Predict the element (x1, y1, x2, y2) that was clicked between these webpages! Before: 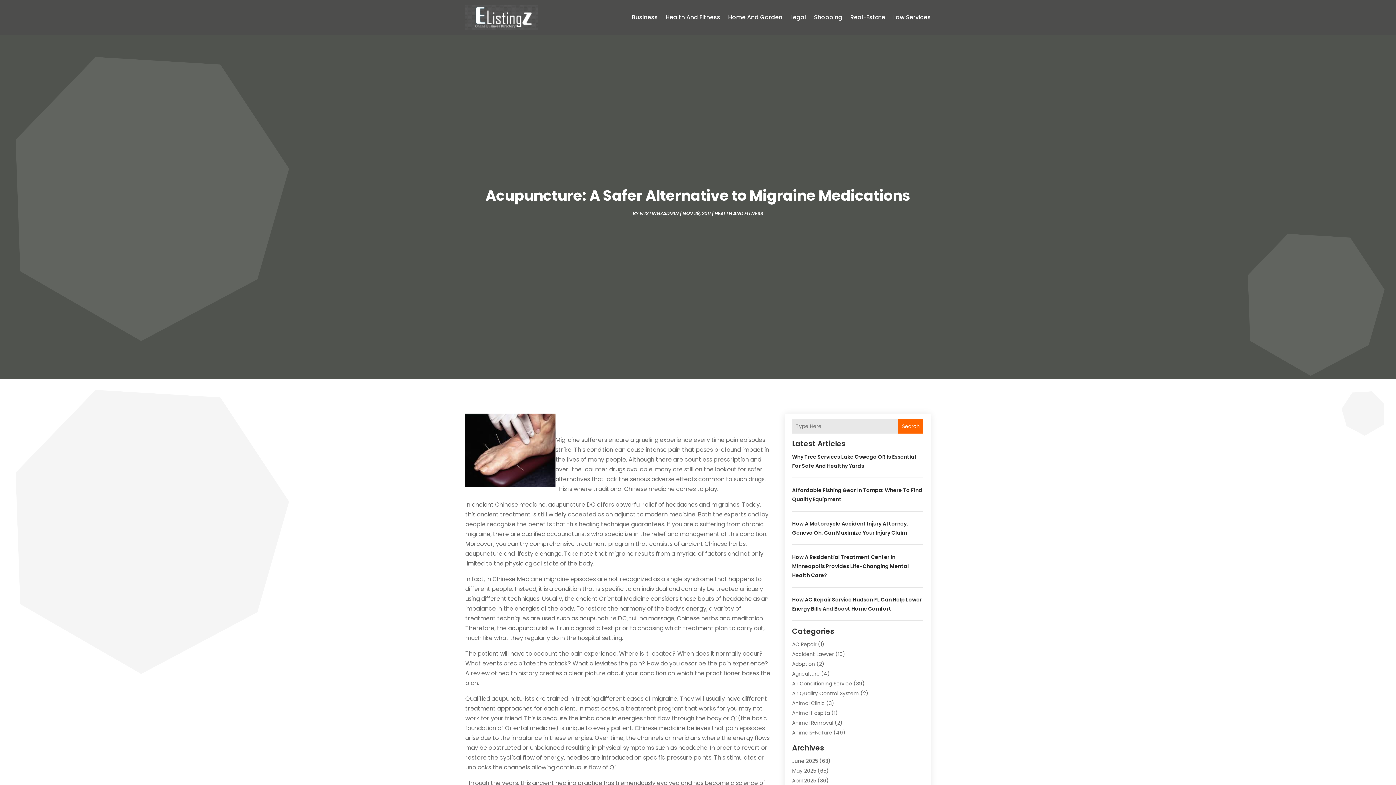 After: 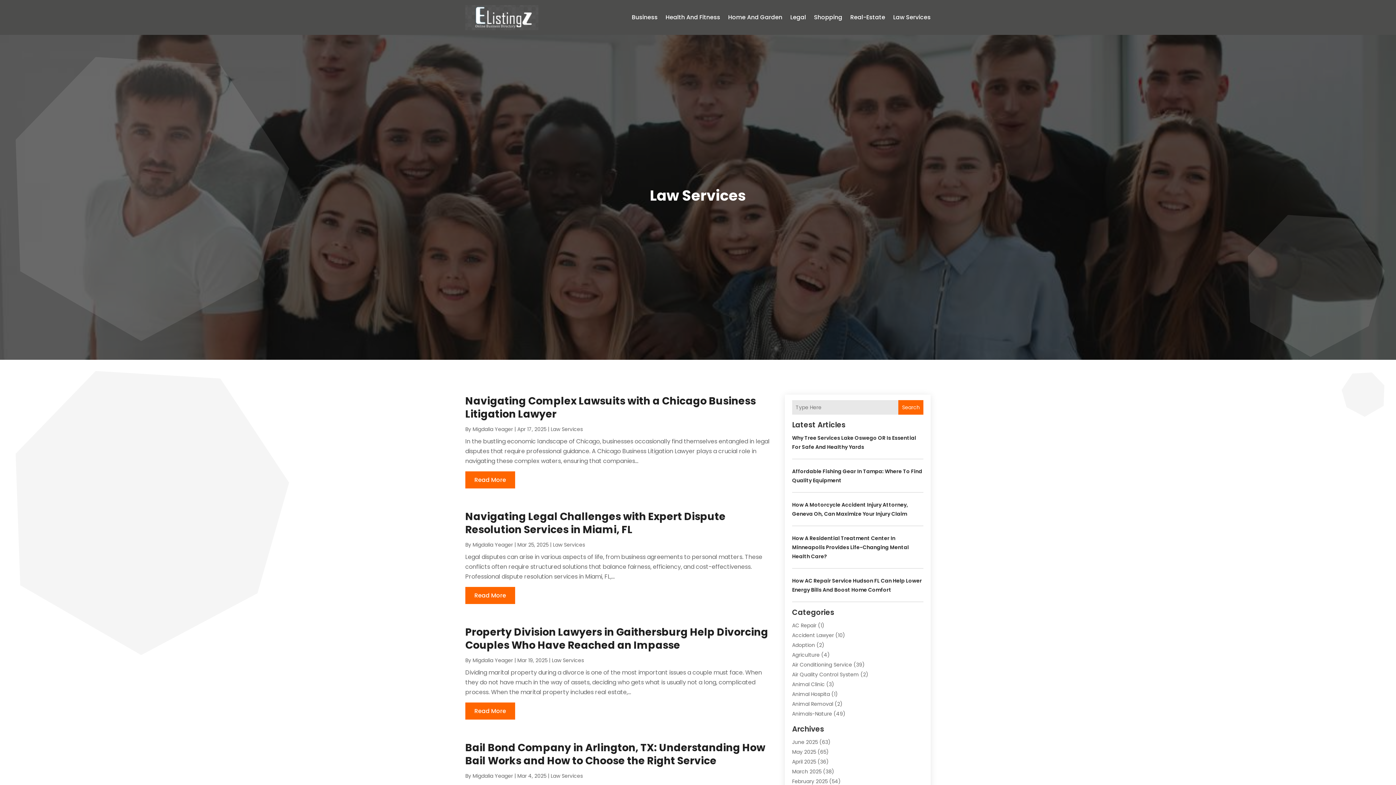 Action: bbox: (893, 3, 930, 31) label: Law Services